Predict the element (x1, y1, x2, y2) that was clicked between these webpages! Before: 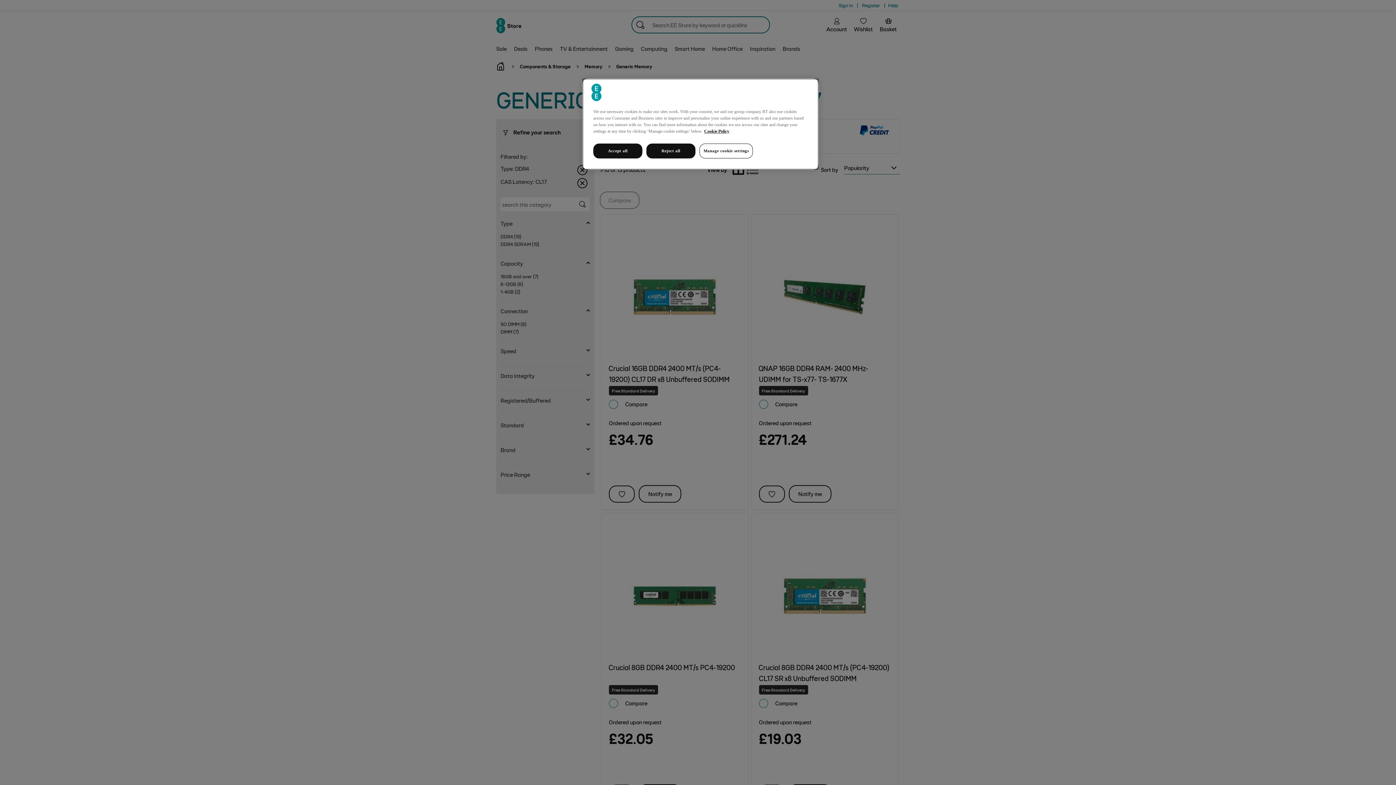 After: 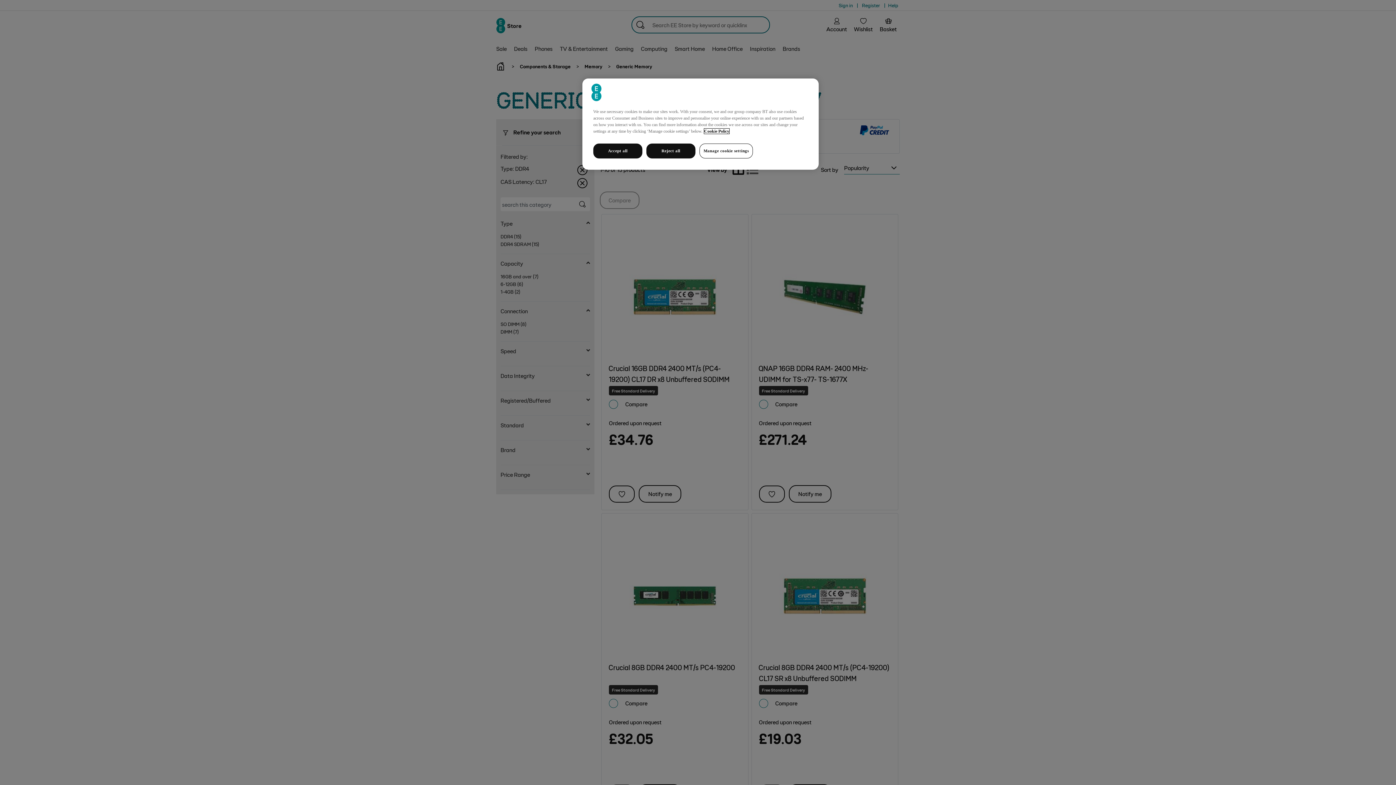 Action: bbox: (704, 128, 729, 133) label: More information about your privacy, opens in a new tab